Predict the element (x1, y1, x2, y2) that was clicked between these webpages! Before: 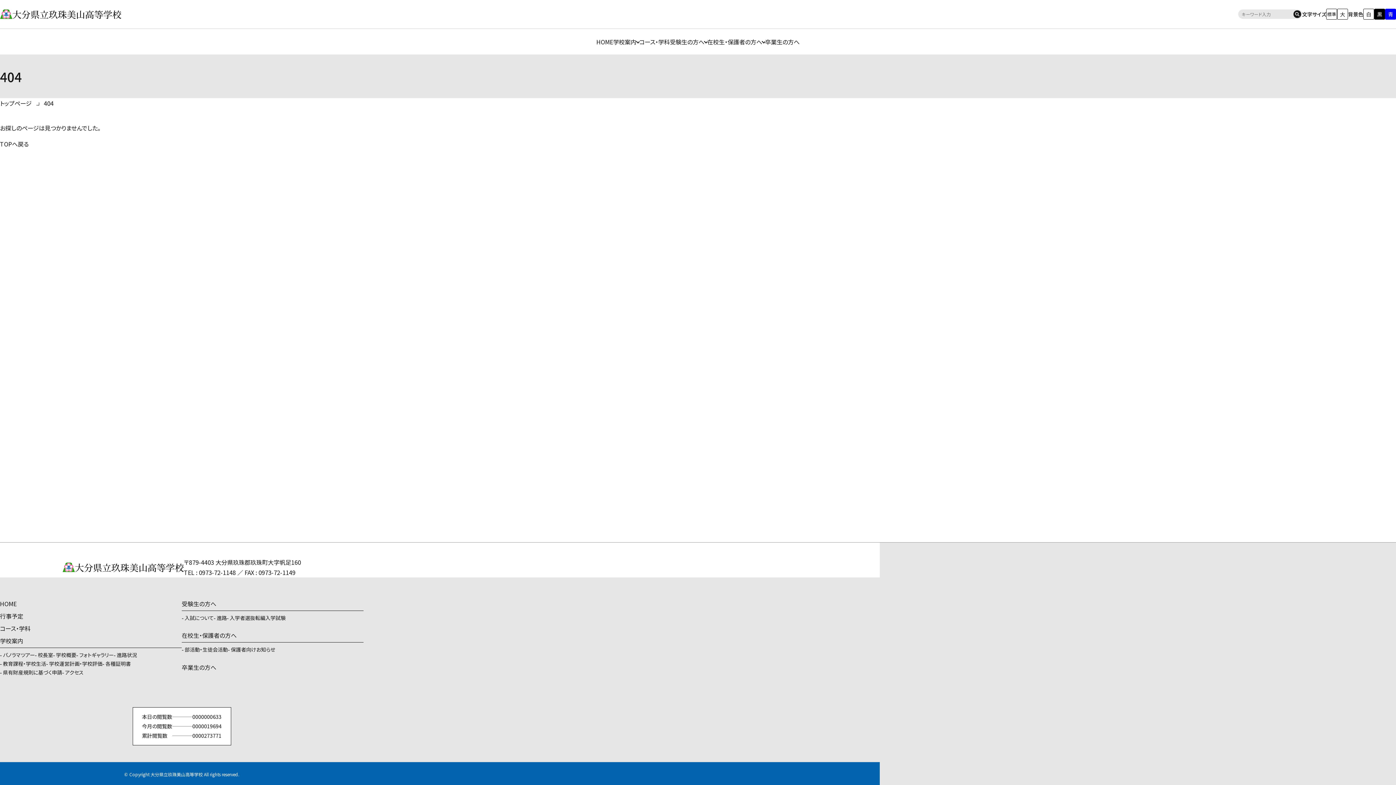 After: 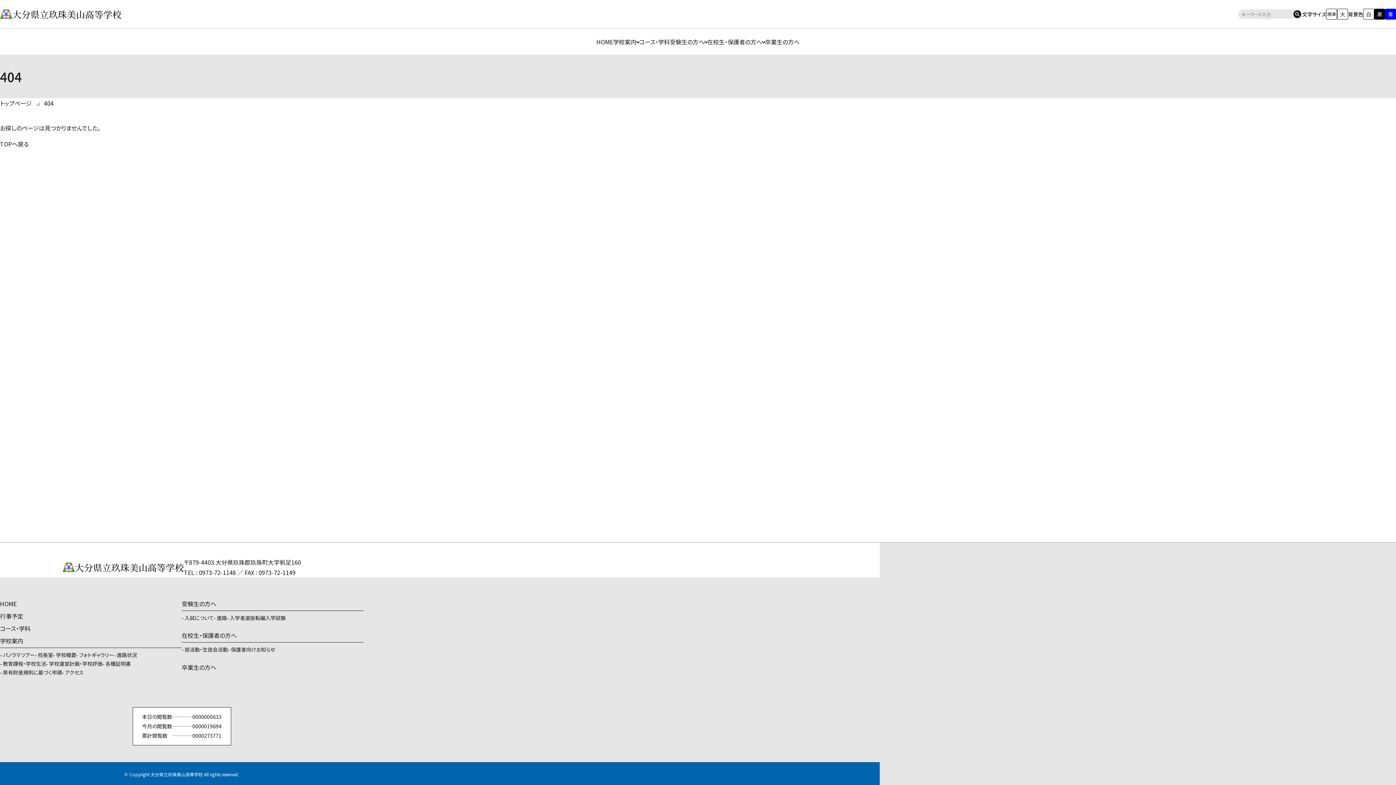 Action: label: 標準 bbox: (1326, 8, 1337, 19)